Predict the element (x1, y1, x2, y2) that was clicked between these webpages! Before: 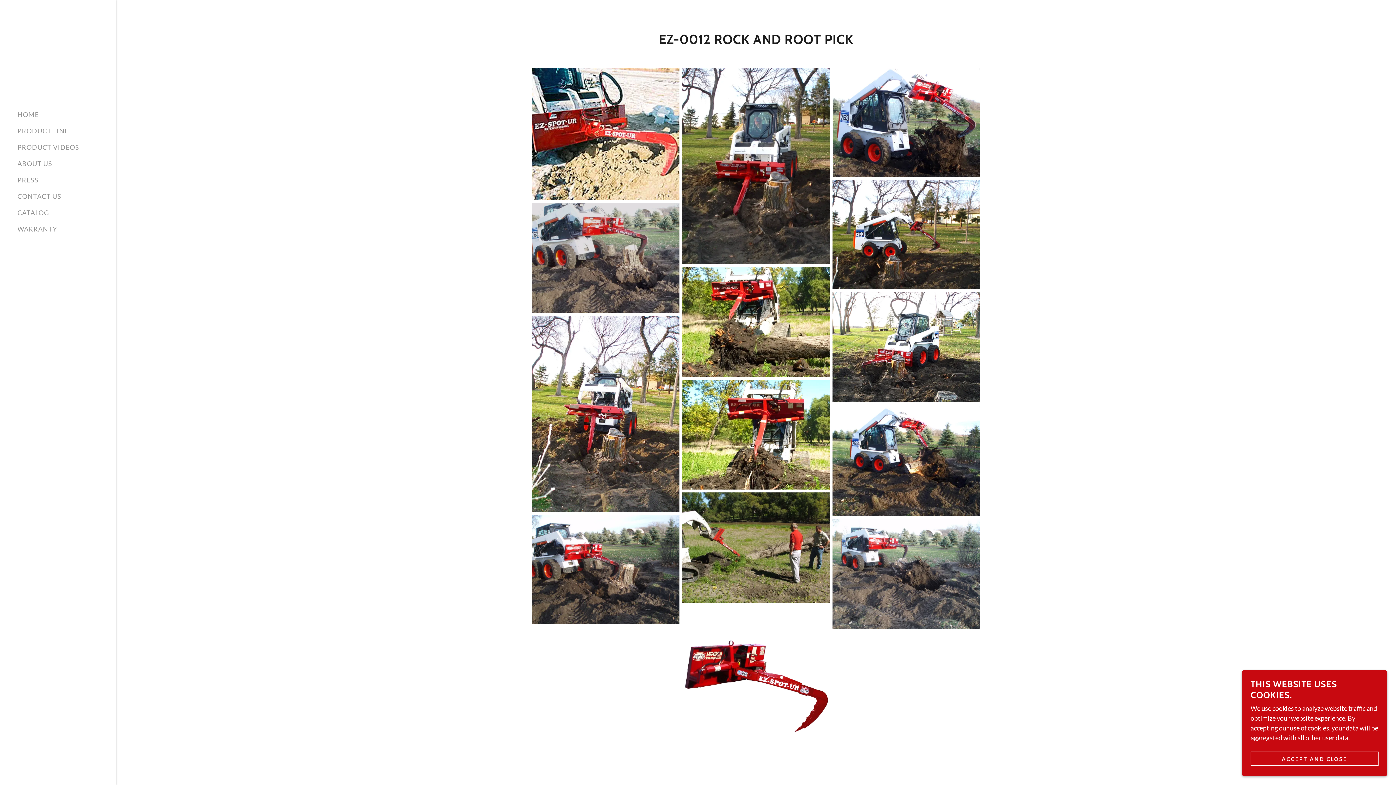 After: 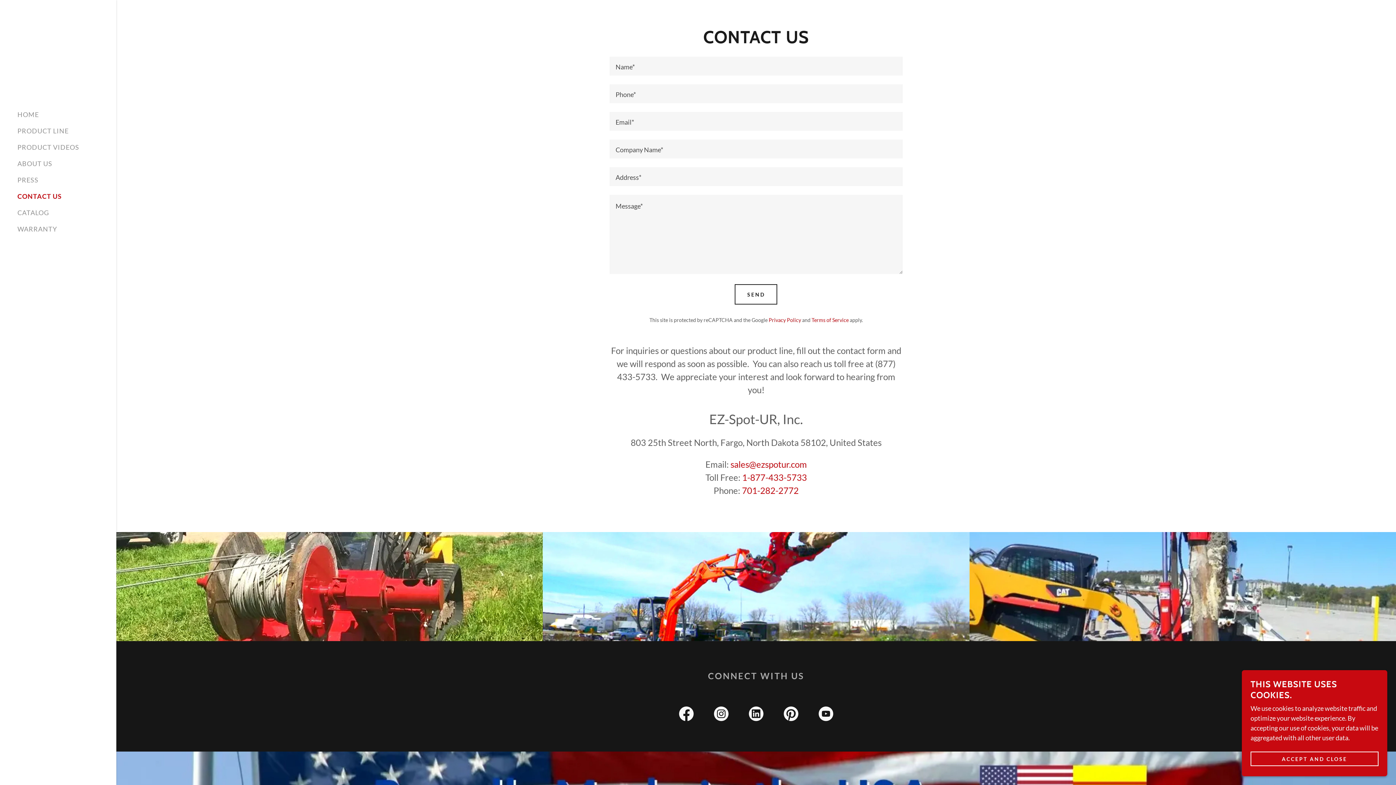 Action: label: CONTACT US bbox: (17, 192, 61, 200)